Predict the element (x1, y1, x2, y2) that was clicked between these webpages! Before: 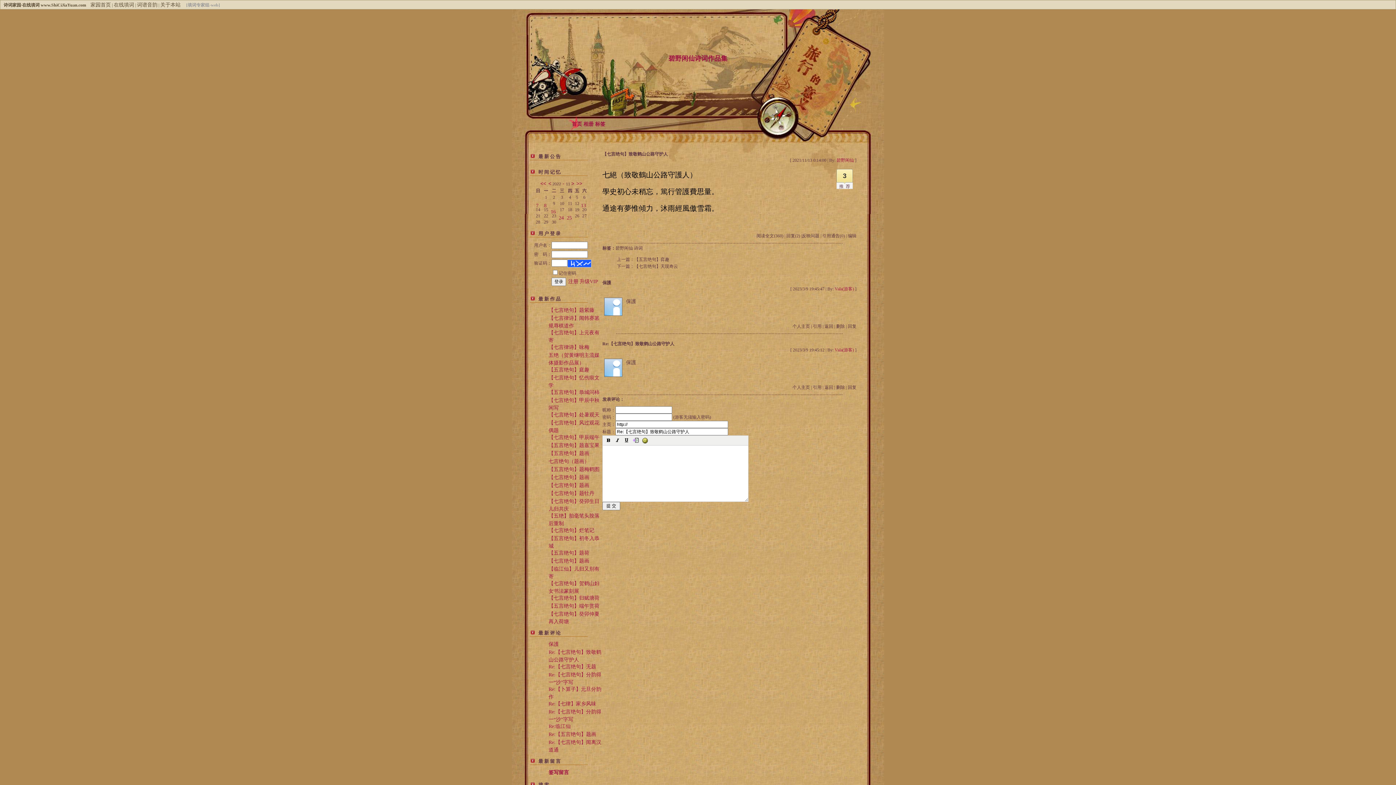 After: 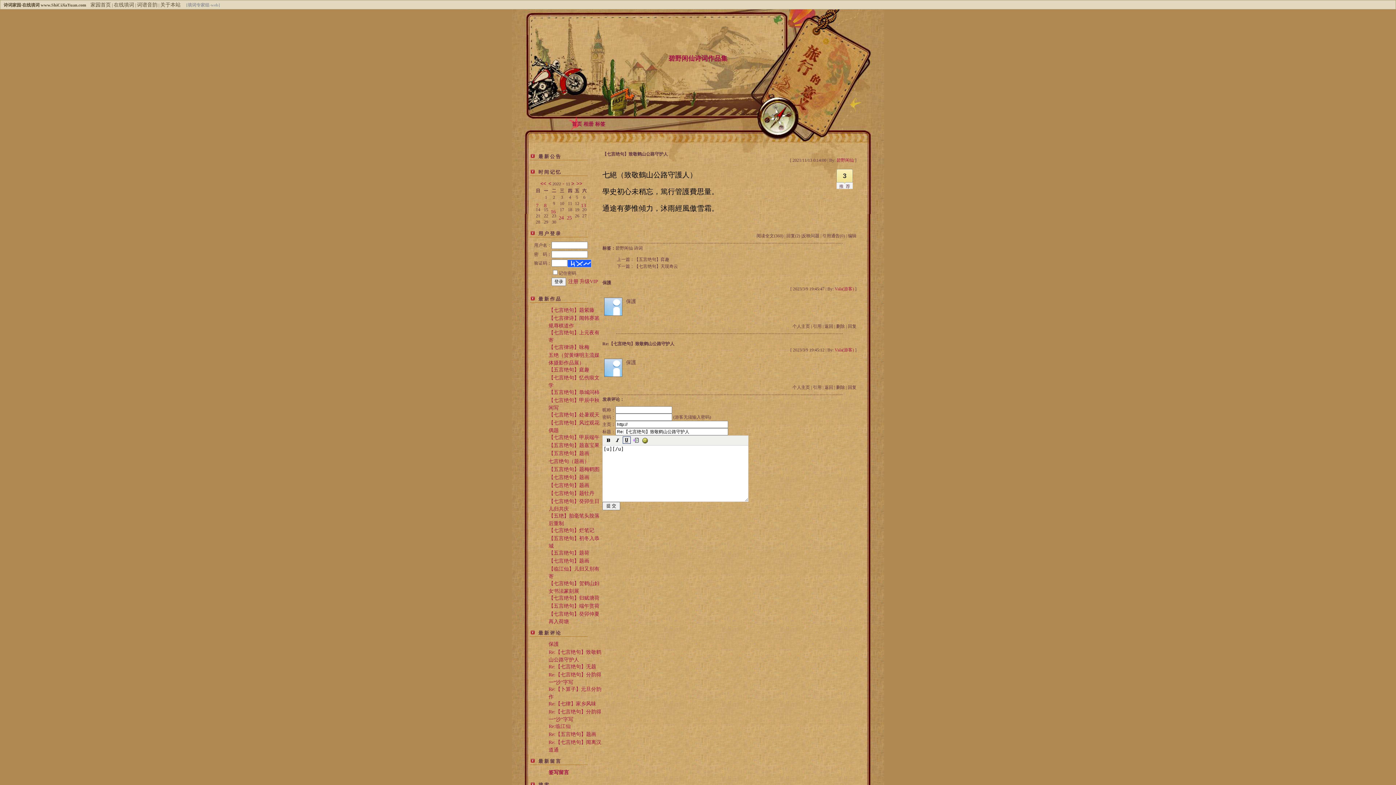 Action: bbox: (622, 436, 630, 444)